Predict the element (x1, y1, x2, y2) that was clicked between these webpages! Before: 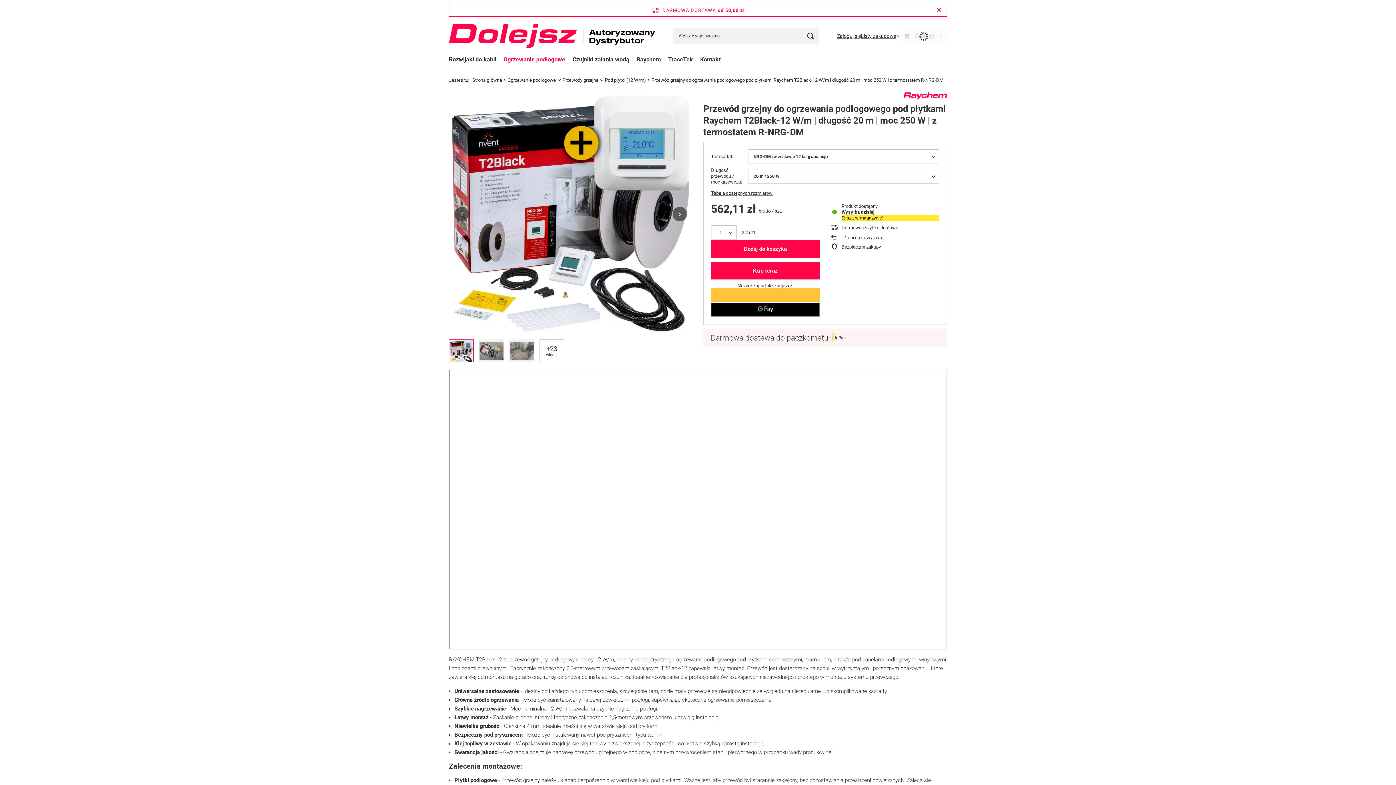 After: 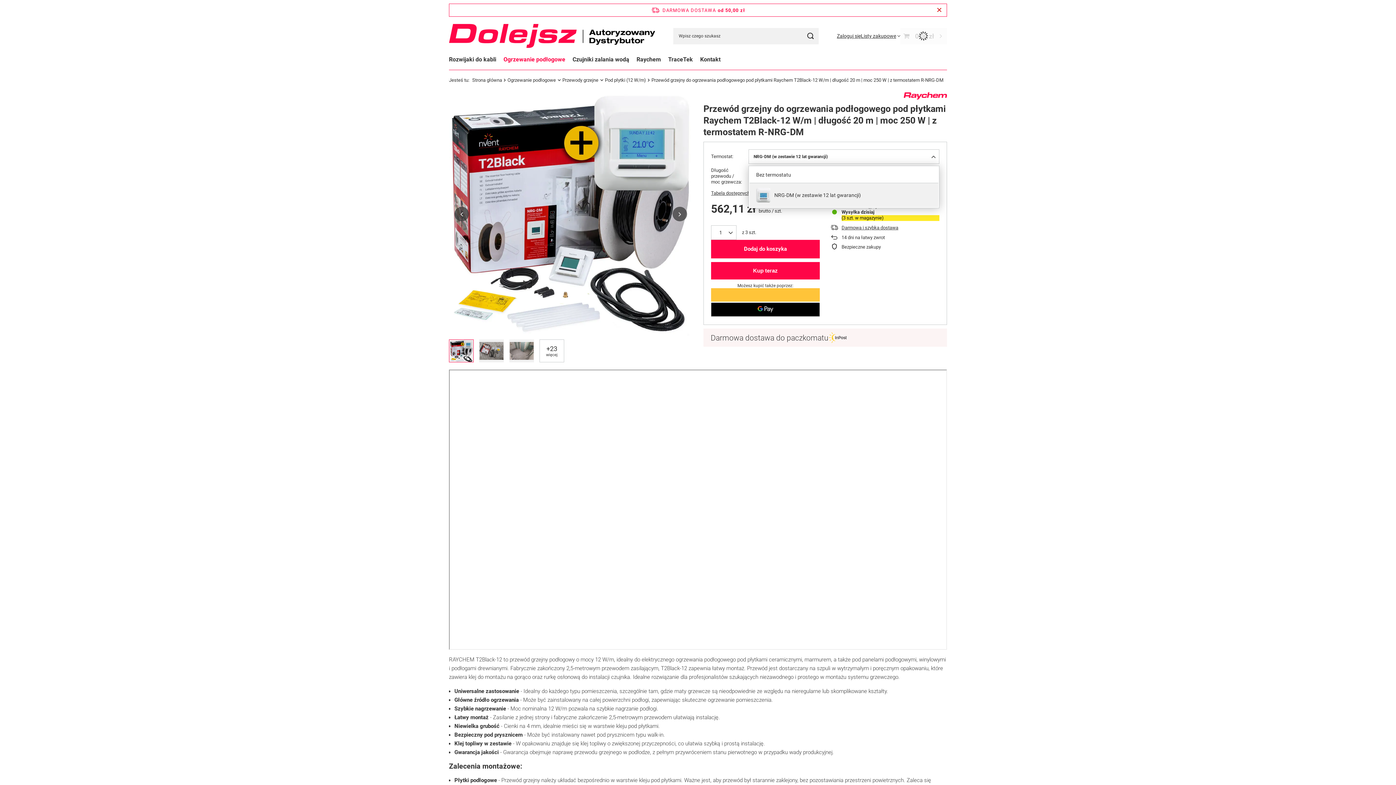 Action: bbox: (748, 149, 939, 163) label: NRG-DM (w zestawie 12 lat gwarancji)